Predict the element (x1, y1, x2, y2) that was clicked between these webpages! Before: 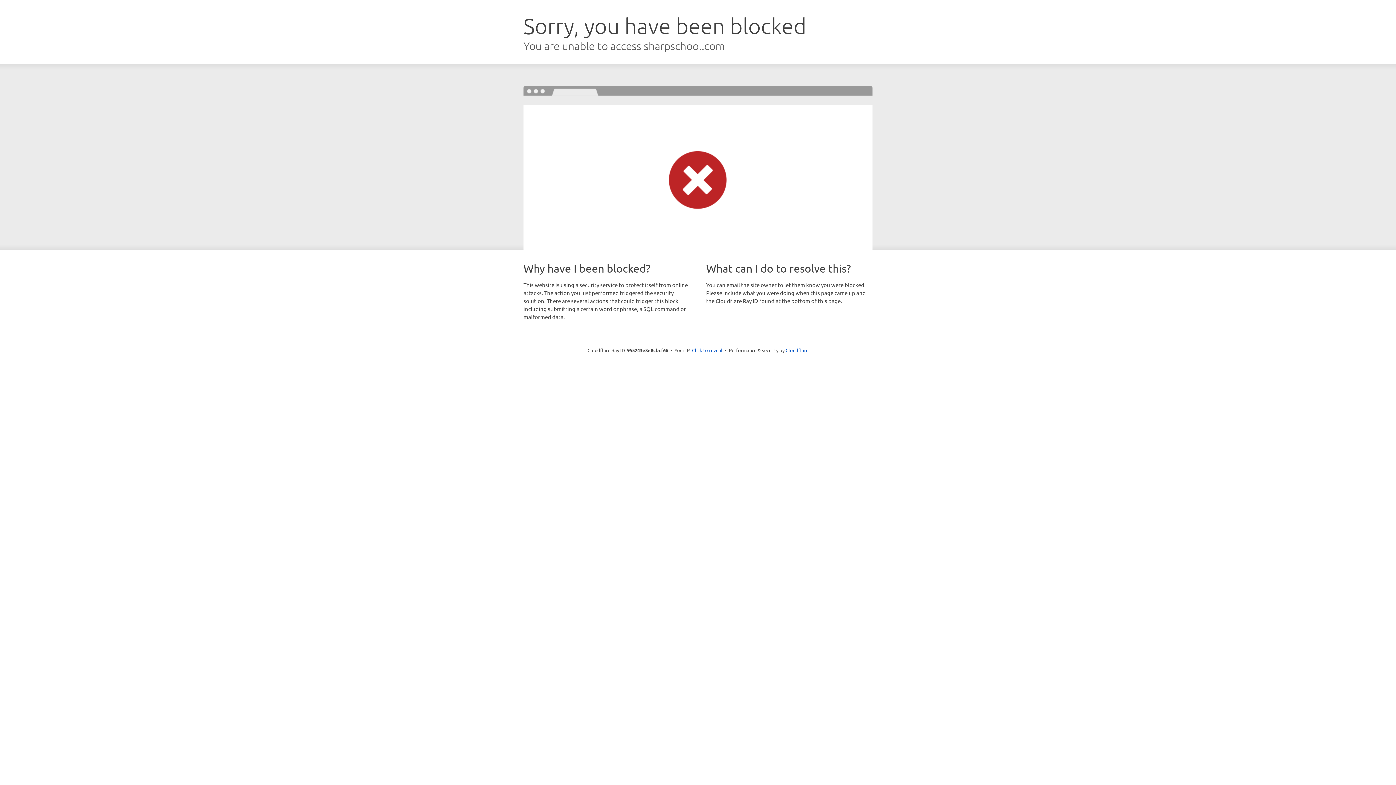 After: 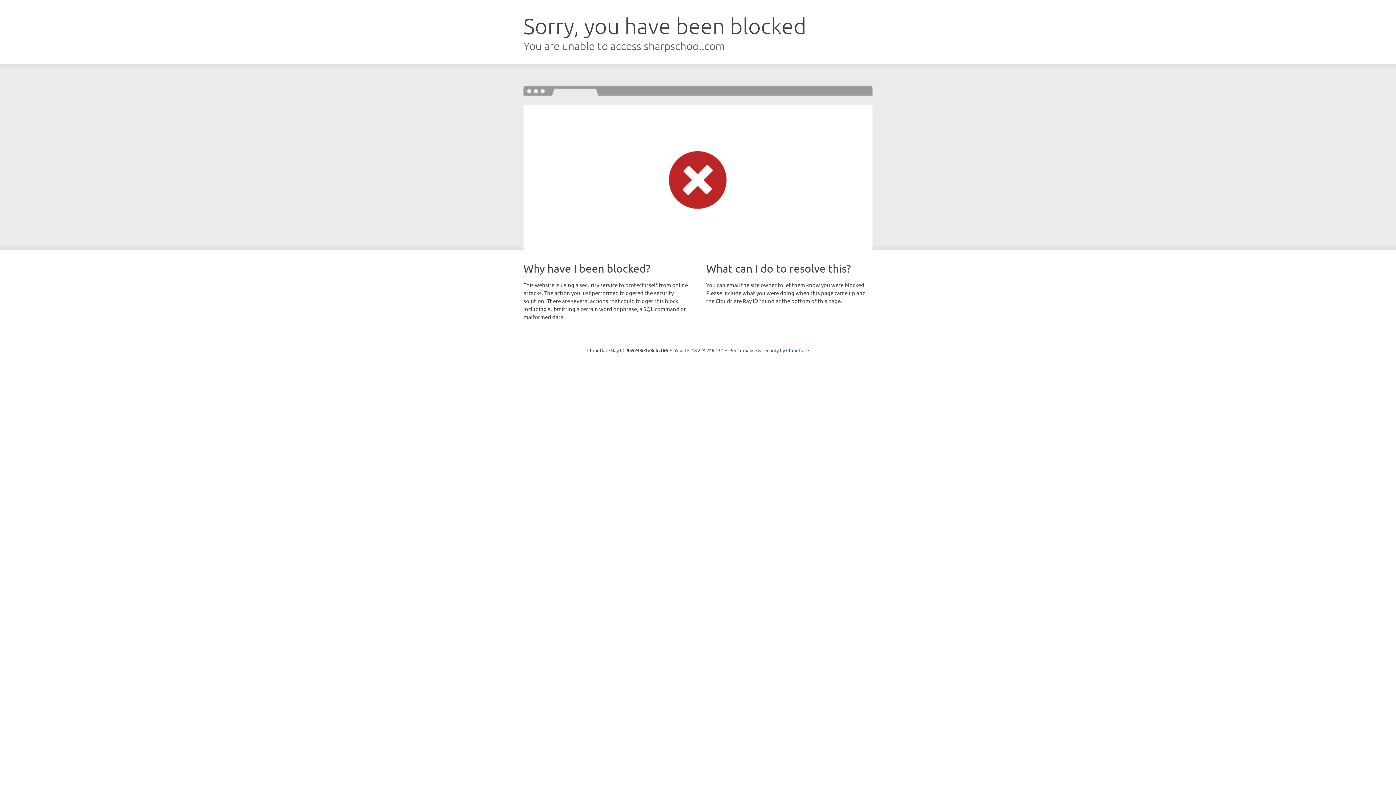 Action: label: Click to reveal bbox: (692, 346, 722, 353)